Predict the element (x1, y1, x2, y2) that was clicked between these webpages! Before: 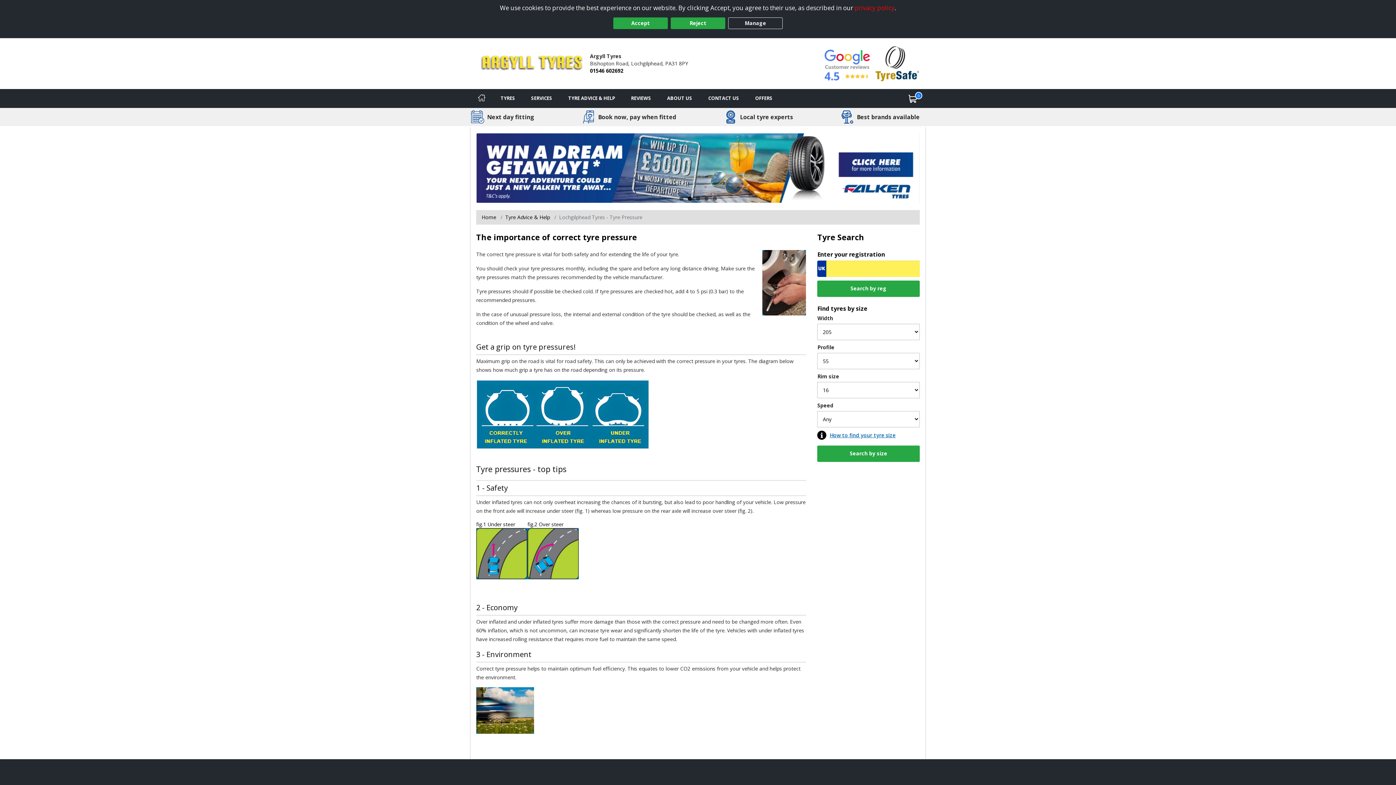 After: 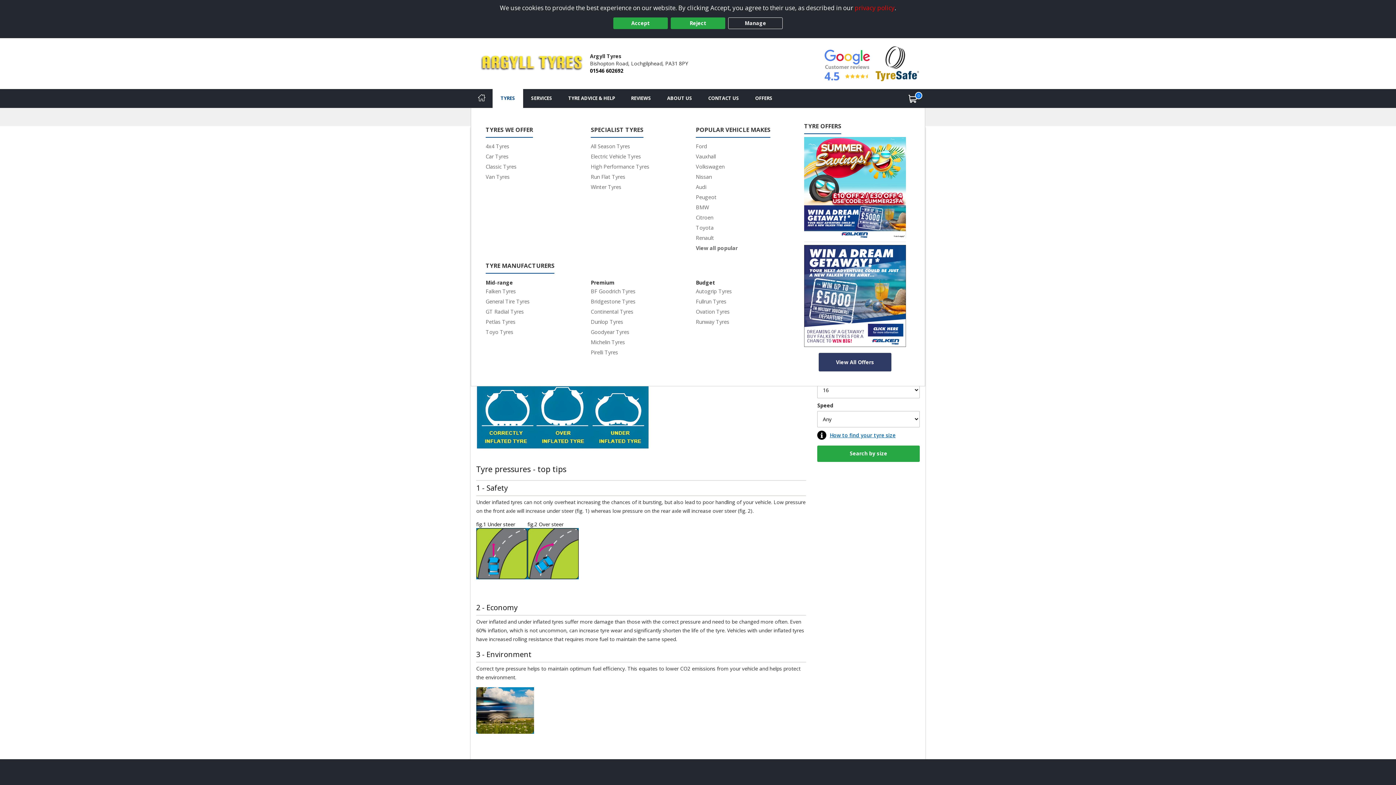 Action: label: Tyres bbox: (492, 89, 523, 107)